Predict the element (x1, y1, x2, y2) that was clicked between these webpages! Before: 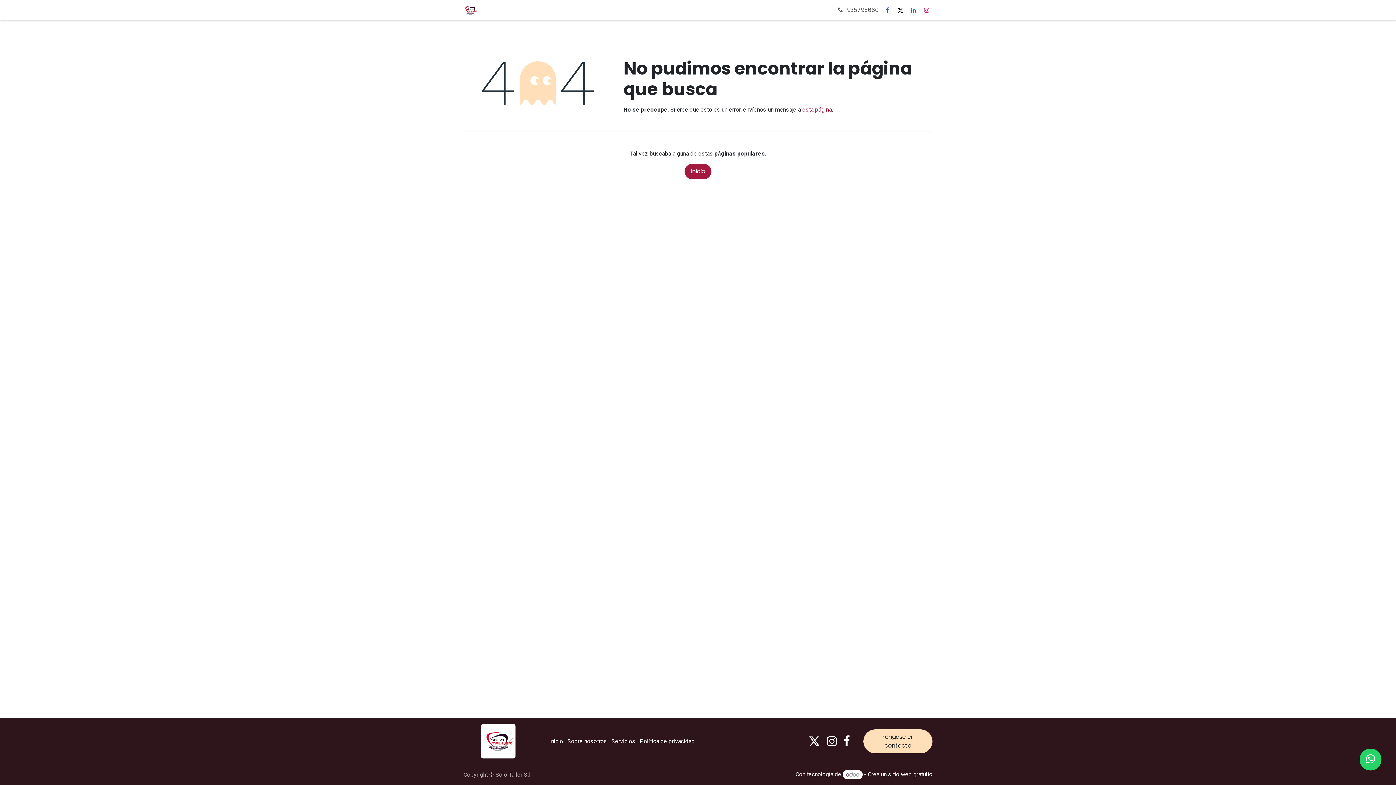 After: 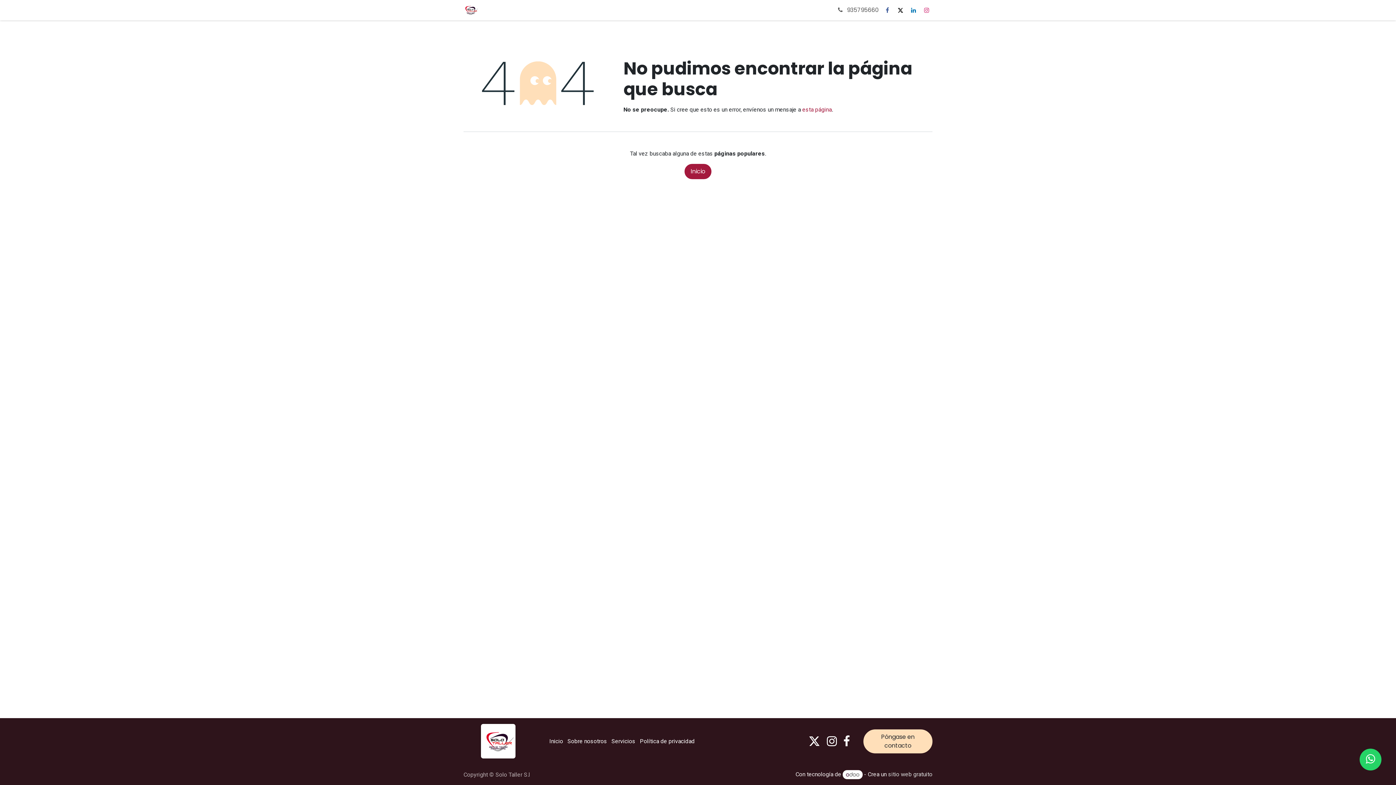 Action: bbox: (888, 771, 932, 778) label: sitio web gratuito